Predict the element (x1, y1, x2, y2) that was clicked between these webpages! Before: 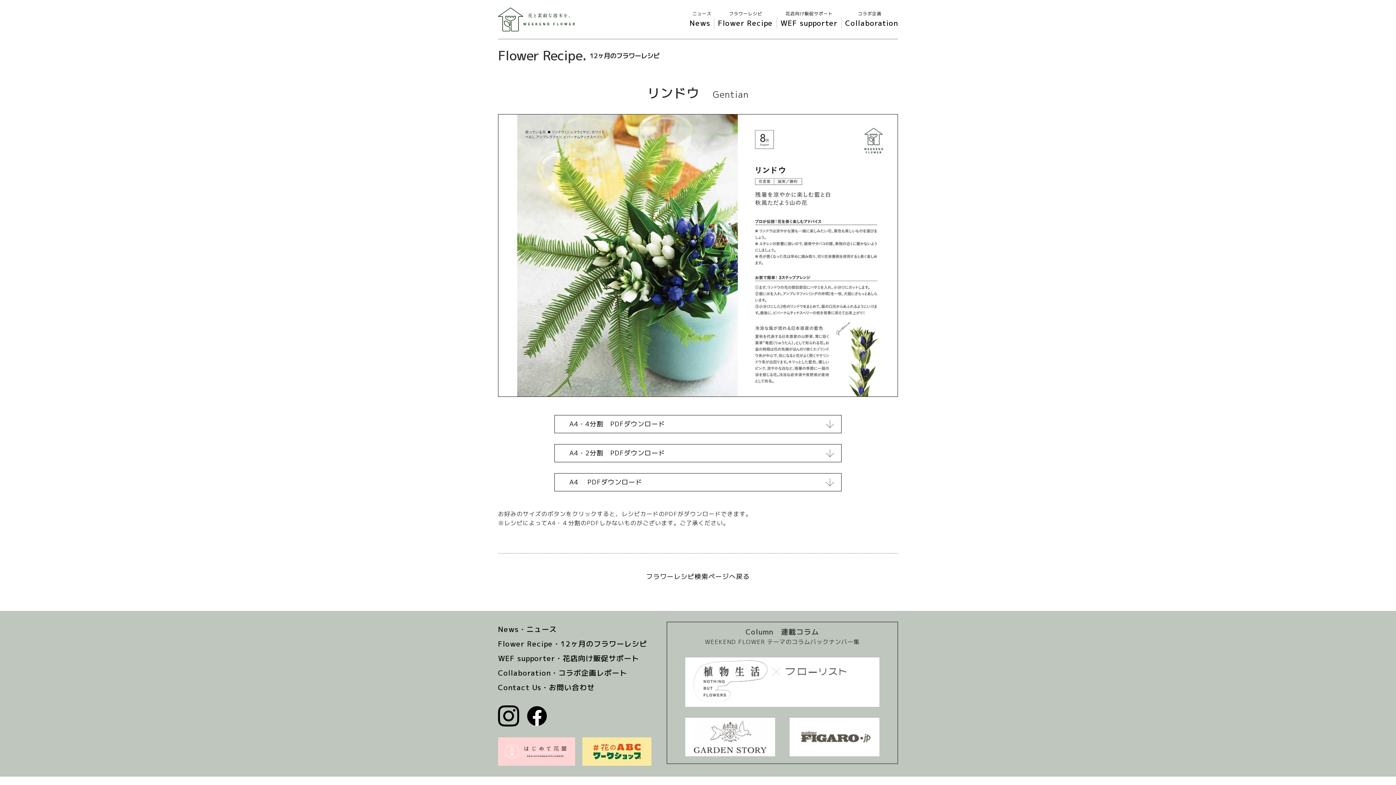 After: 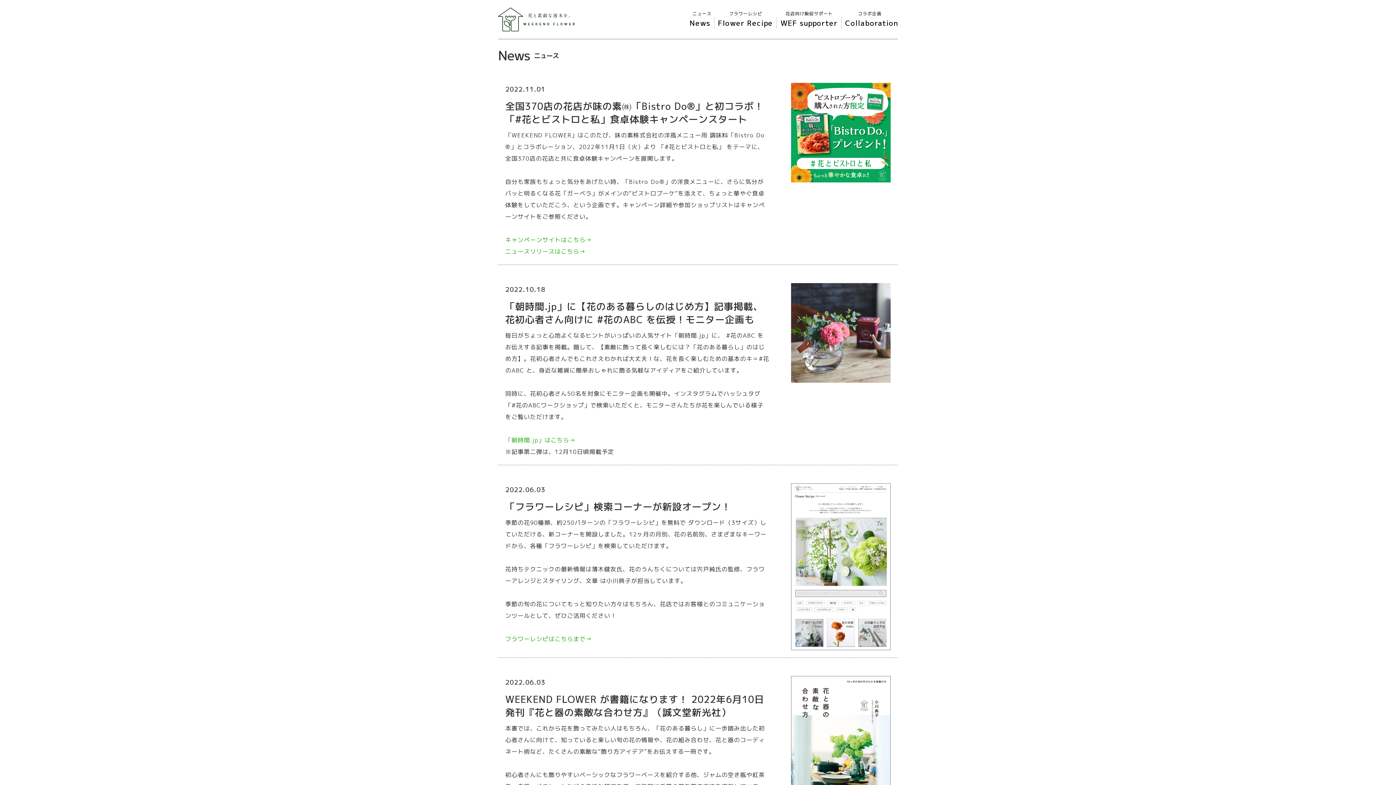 Action: label: News・ニュース bbox: (498, 624, 557, 634)